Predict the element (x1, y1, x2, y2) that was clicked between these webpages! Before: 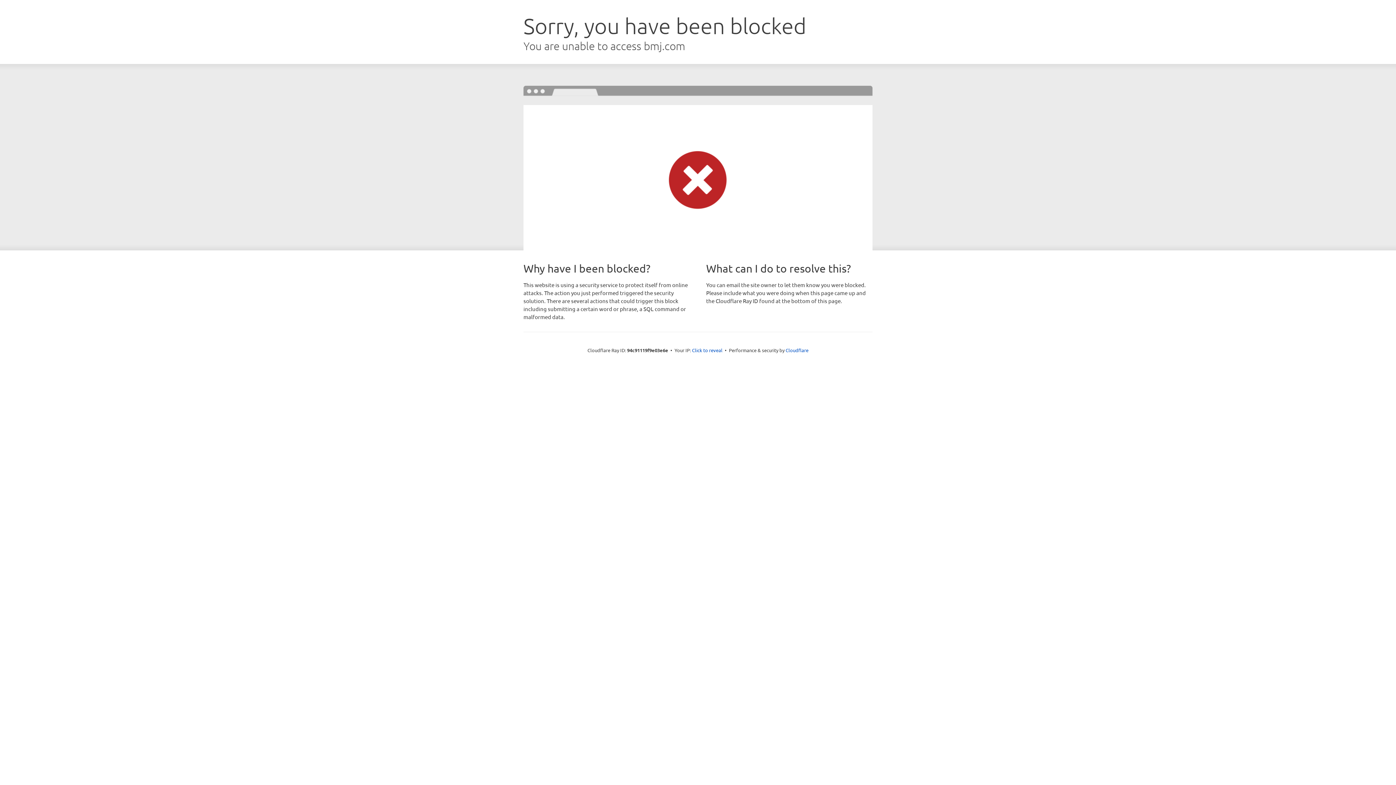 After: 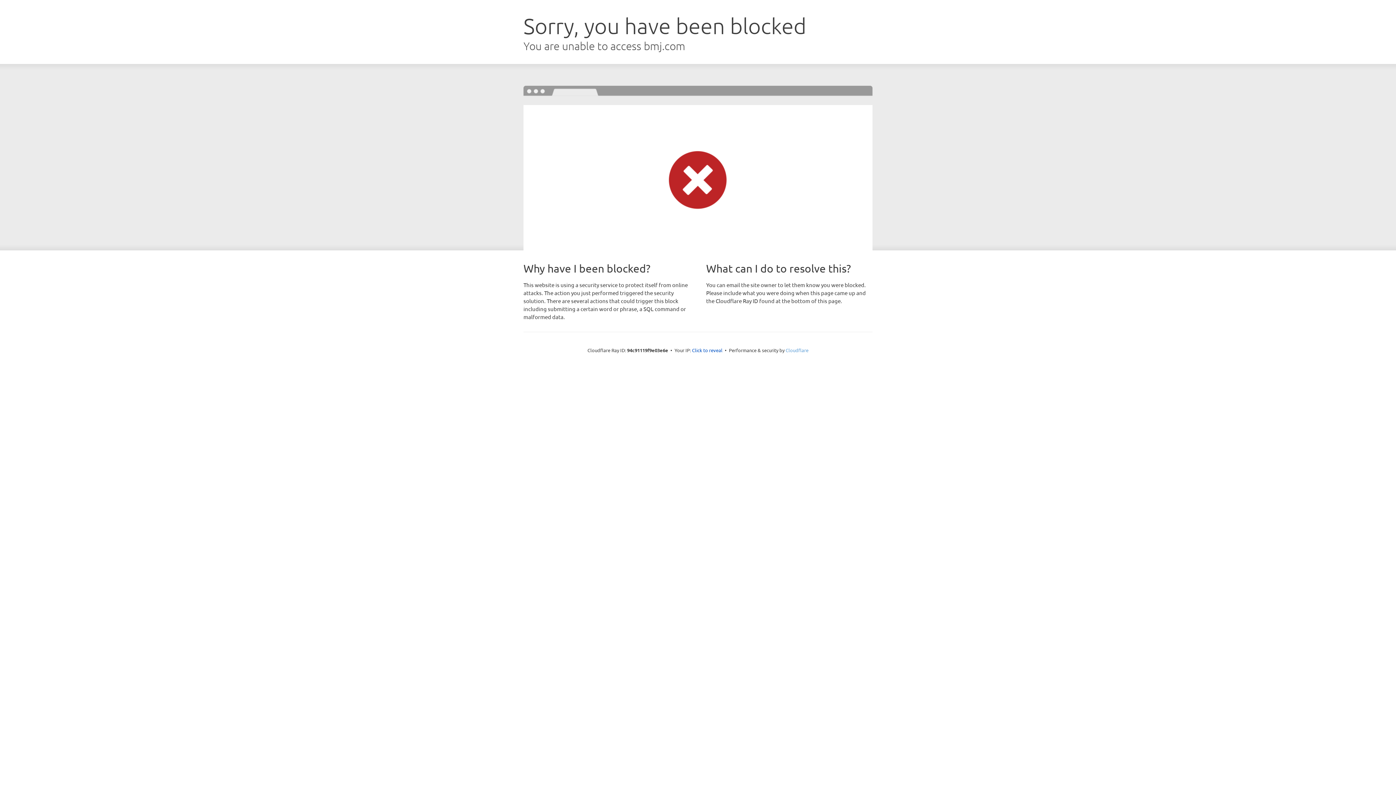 Action: label: Cloudflare bbox: (785, 347, 808, 353)